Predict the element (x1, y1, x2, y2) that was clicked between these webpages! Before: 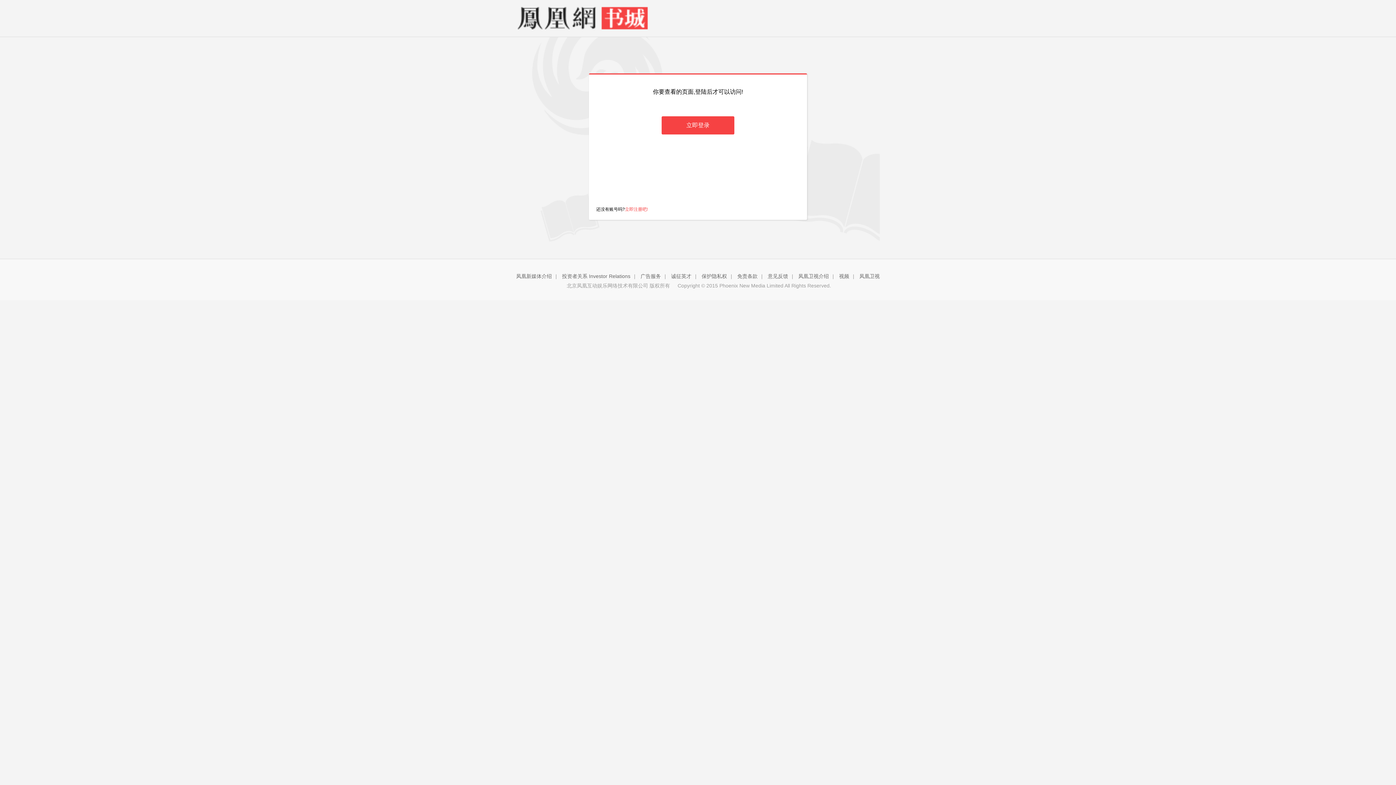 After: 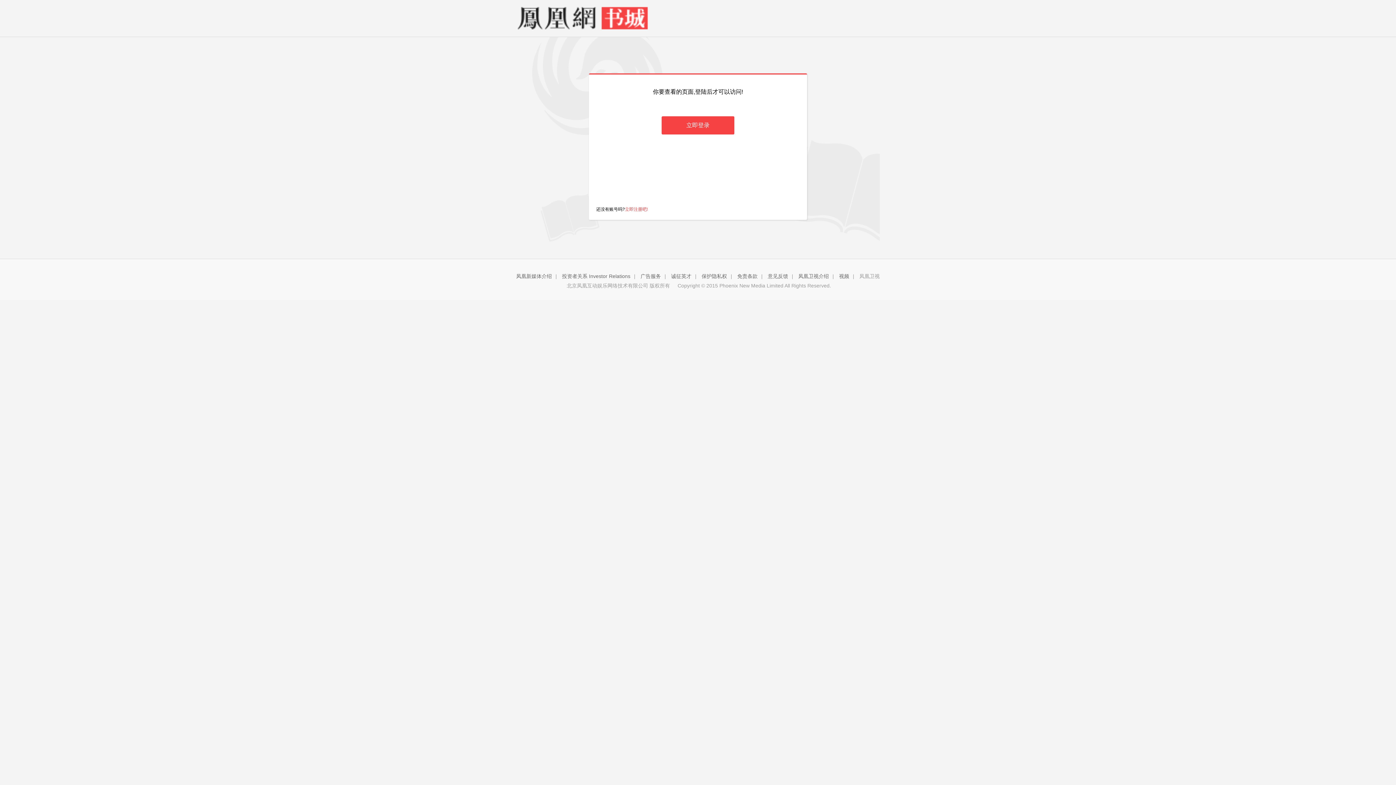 Action: bbox: (859, 273, 880, 279) label: 凤凰卫视